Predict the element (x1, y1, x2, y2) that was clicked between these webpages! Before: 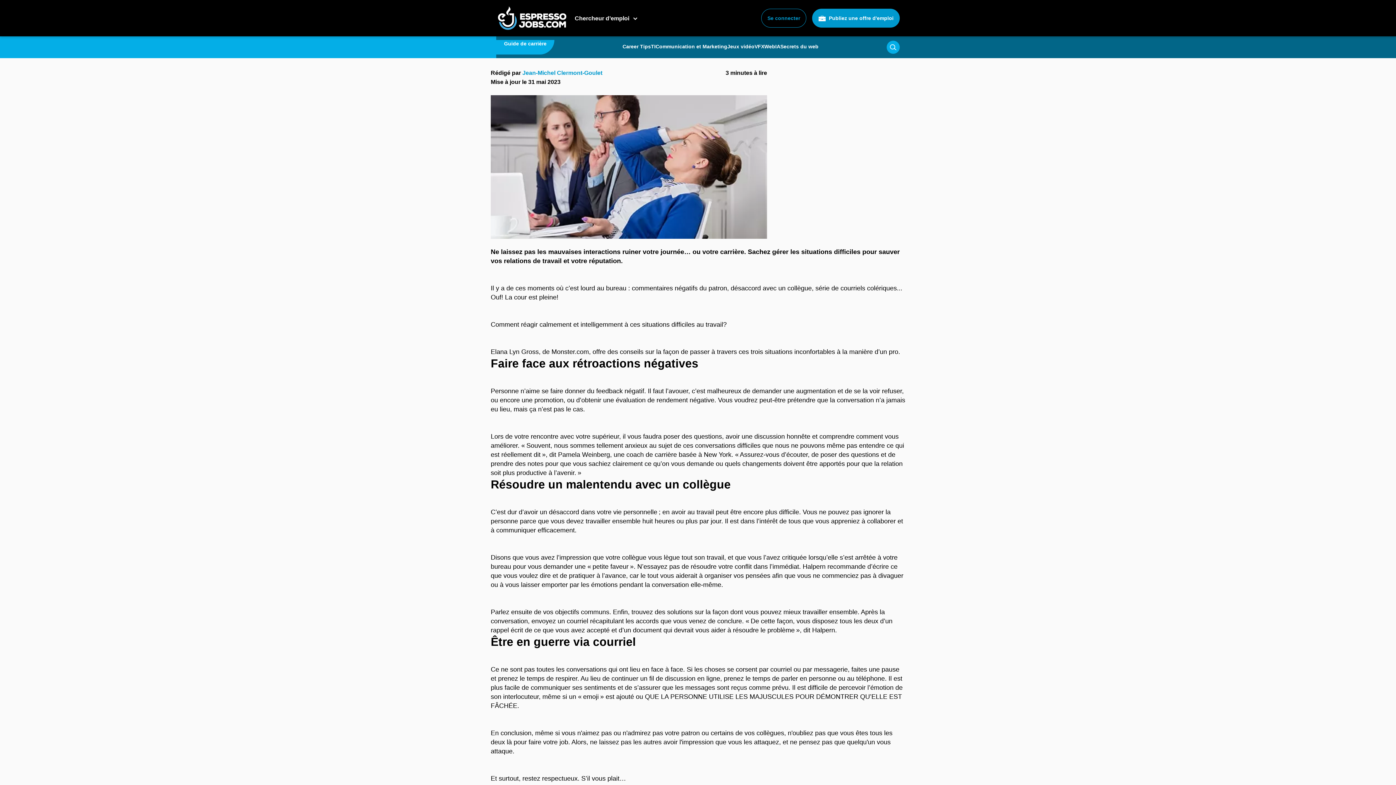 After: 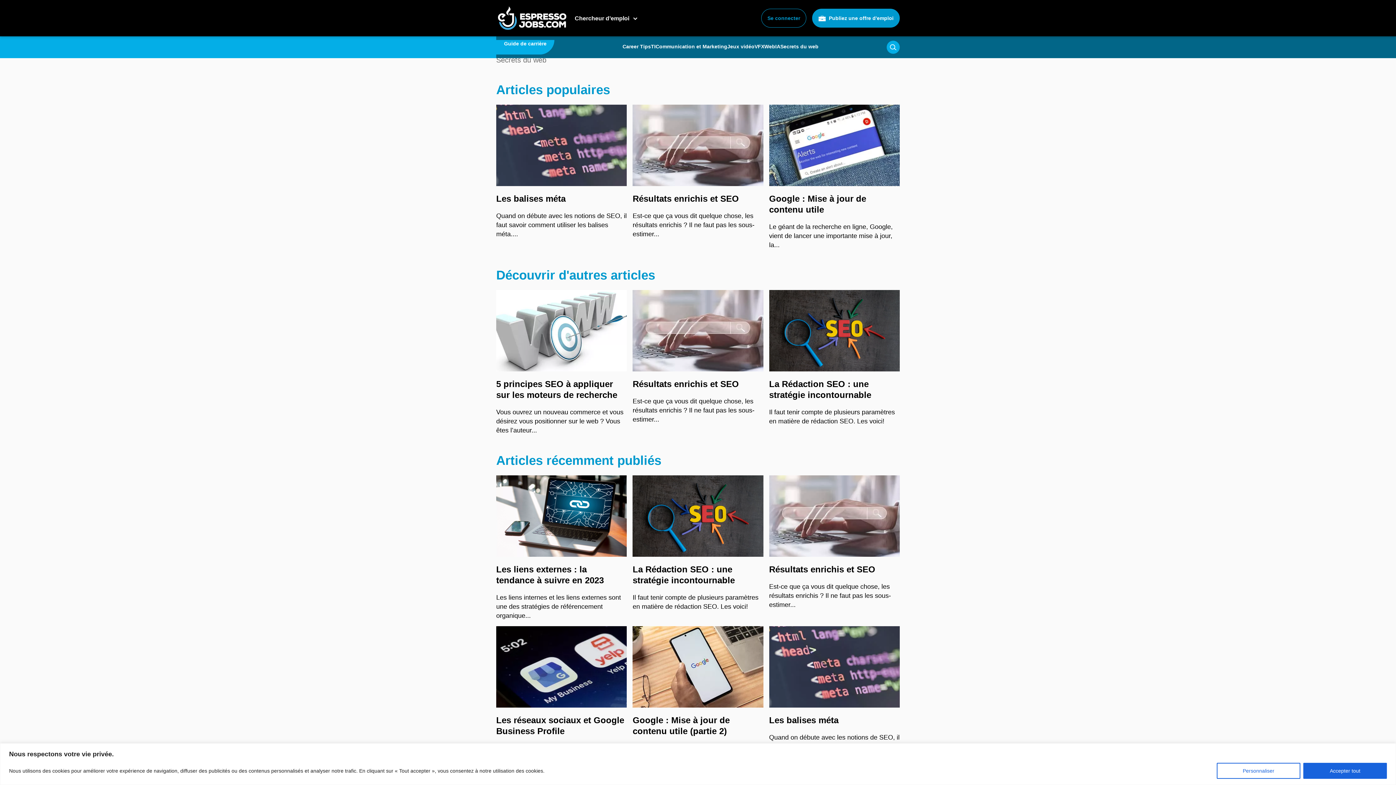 Action: bbox: (780, 43, 818, 49) label: Secrets du web